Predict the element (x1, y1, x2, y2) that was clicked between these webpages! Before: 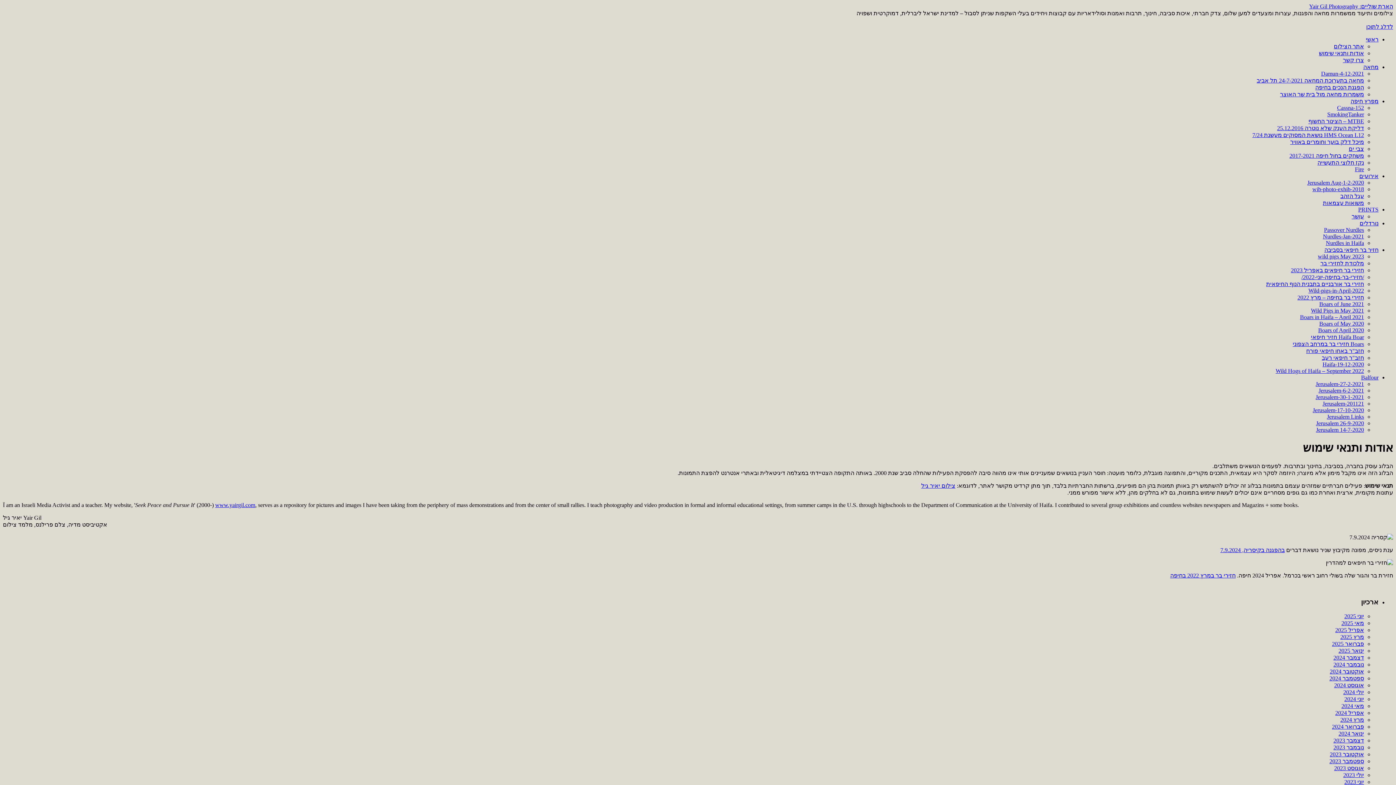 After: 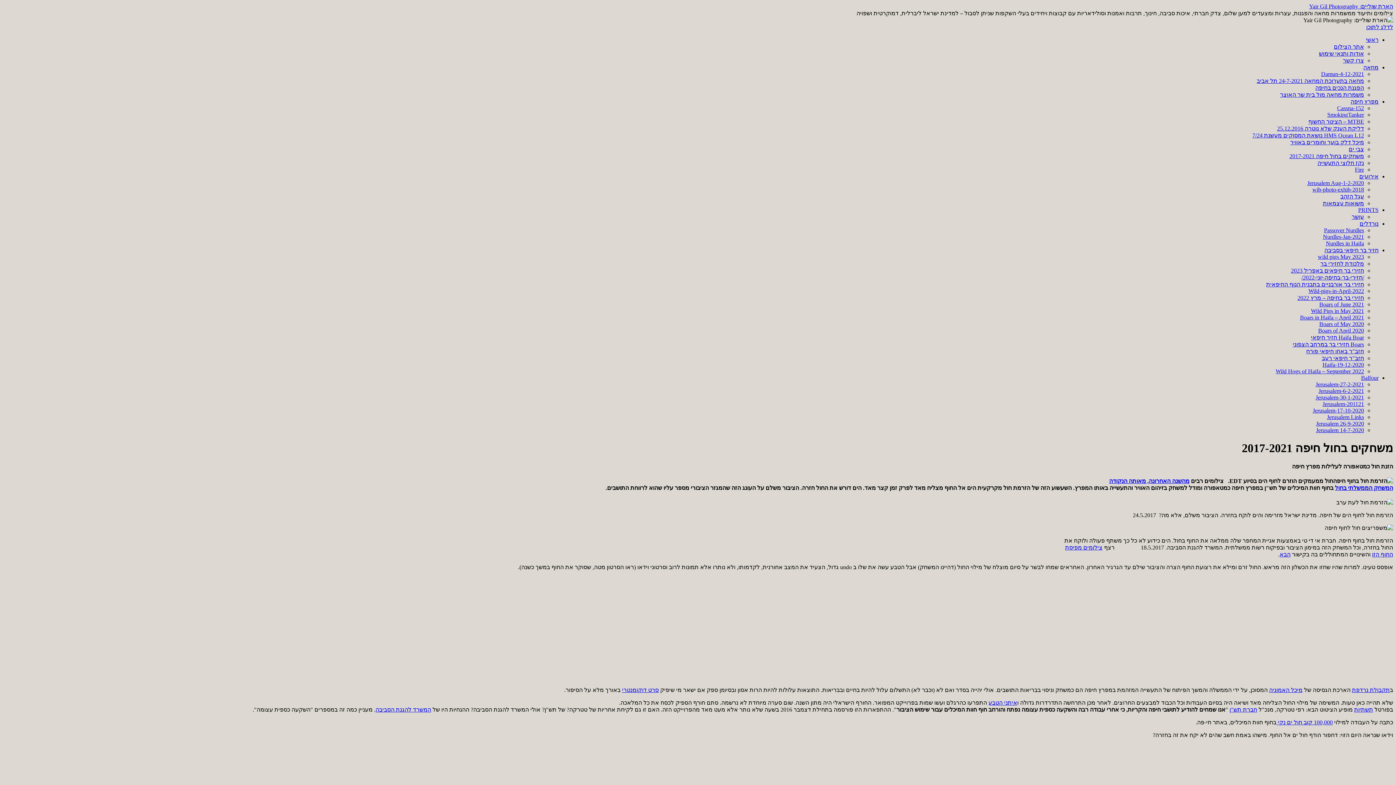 Action: label: משחקים בחול חיפה 2017-2021 bbox: (1289, 152, 1364, 158)